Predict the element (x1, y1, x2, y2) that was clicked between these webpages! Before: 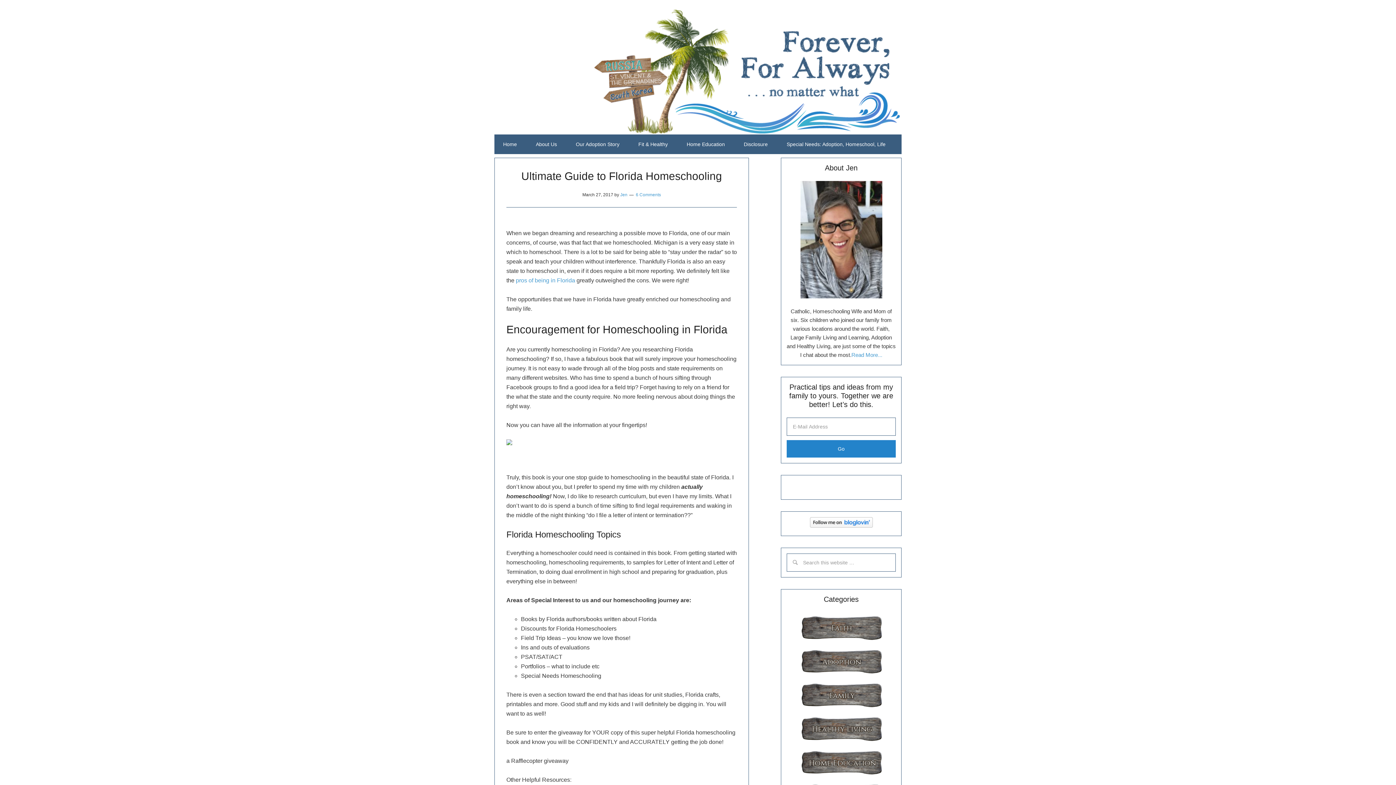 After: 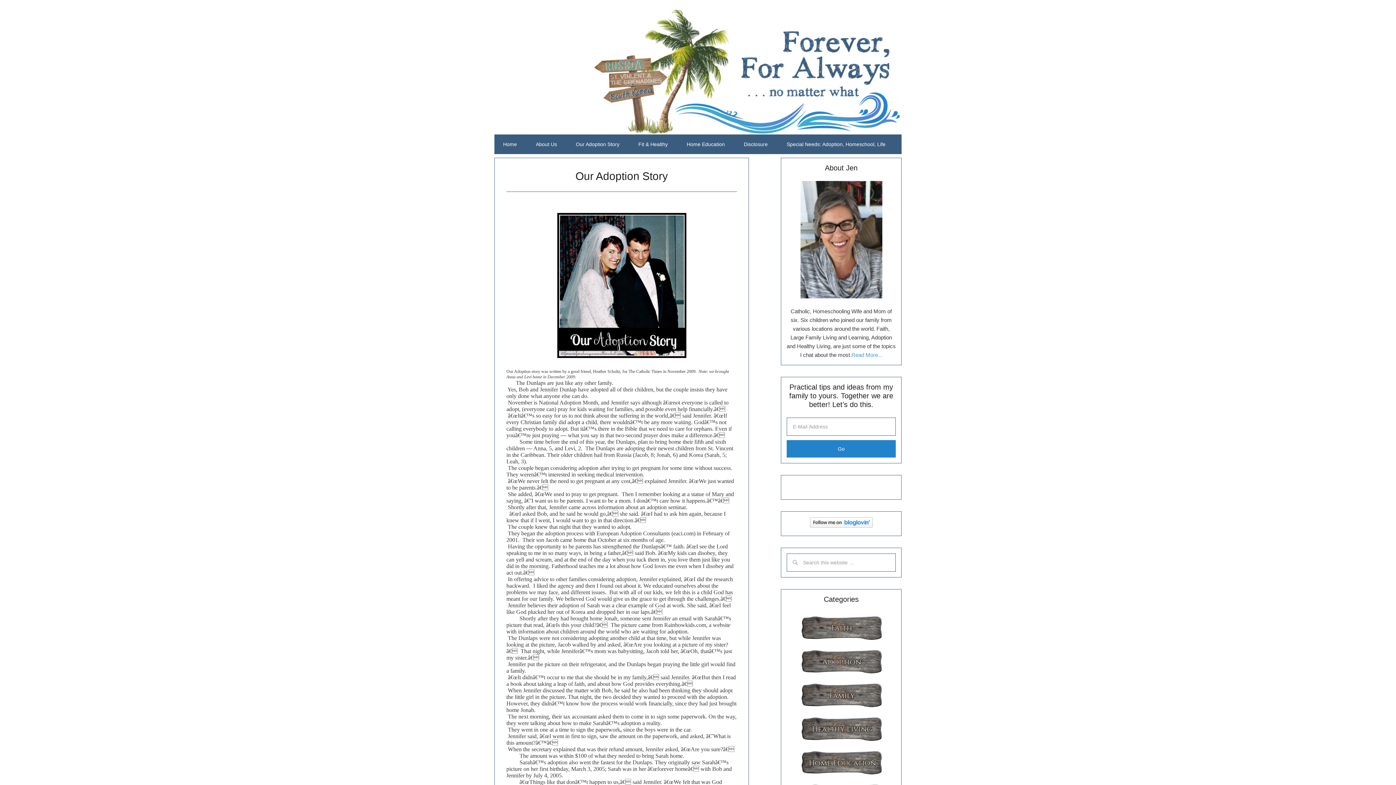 Action: bbox: (567, 134, 628, 154) label: Our Adoption Story